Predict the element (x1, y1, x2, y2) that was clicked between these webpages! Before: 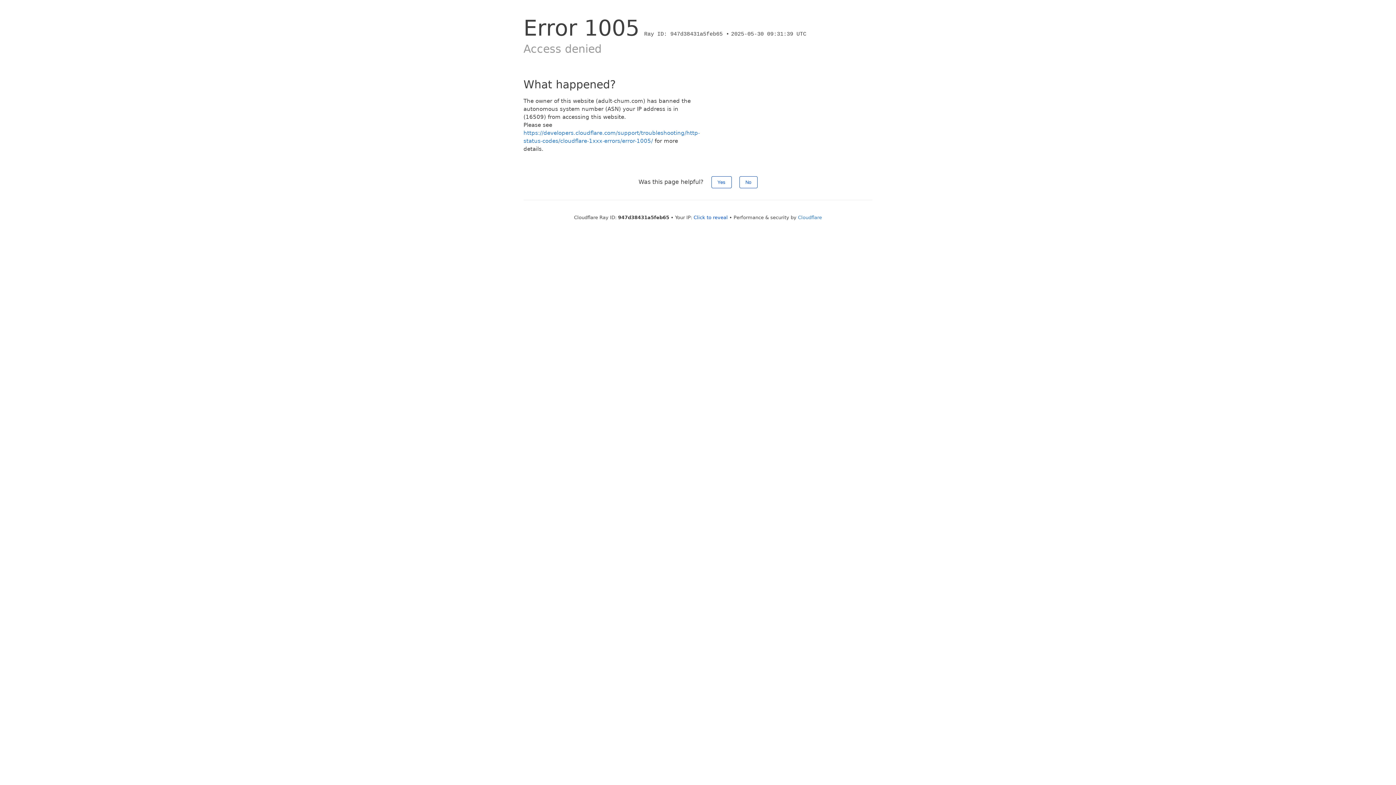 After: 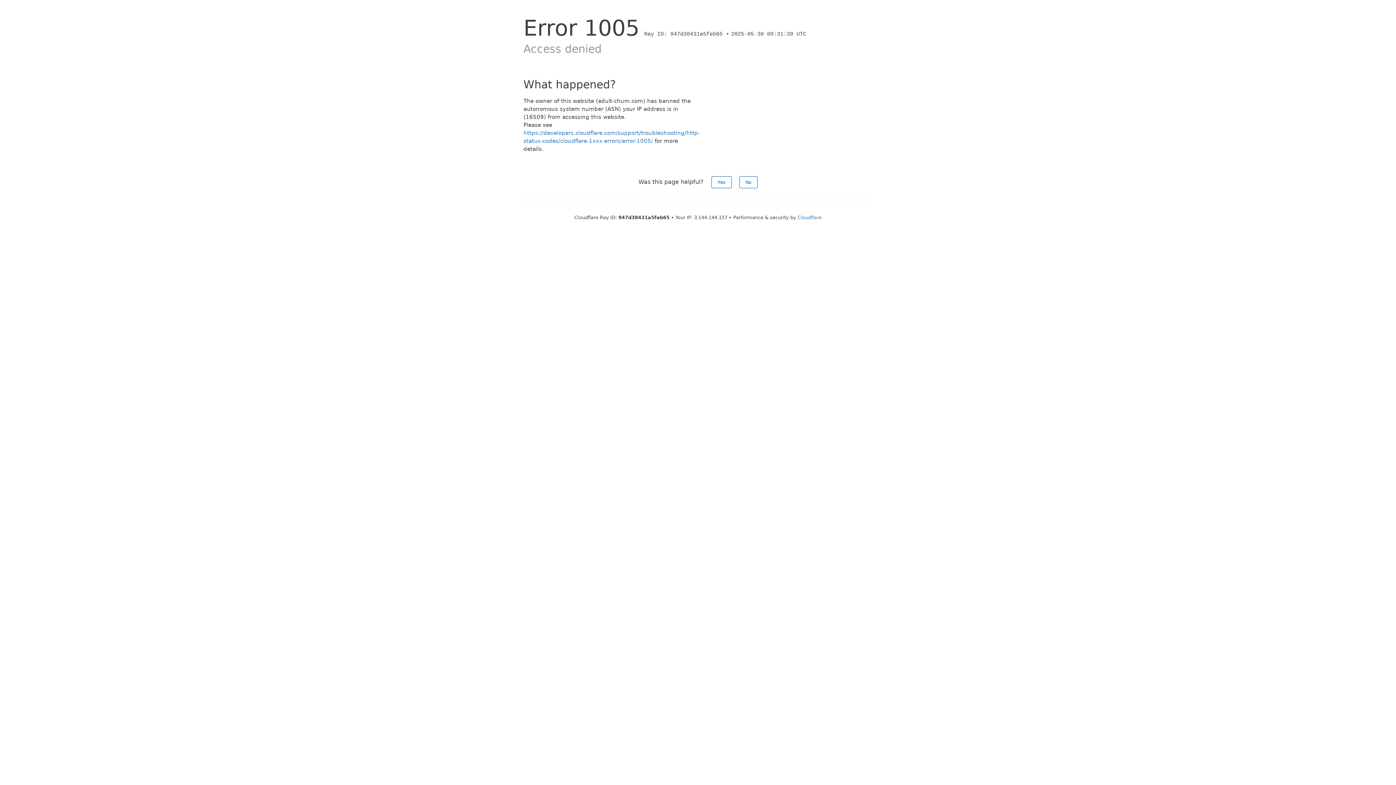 Action: bbox: (693, 214, 728, 220) label: Click to reveal